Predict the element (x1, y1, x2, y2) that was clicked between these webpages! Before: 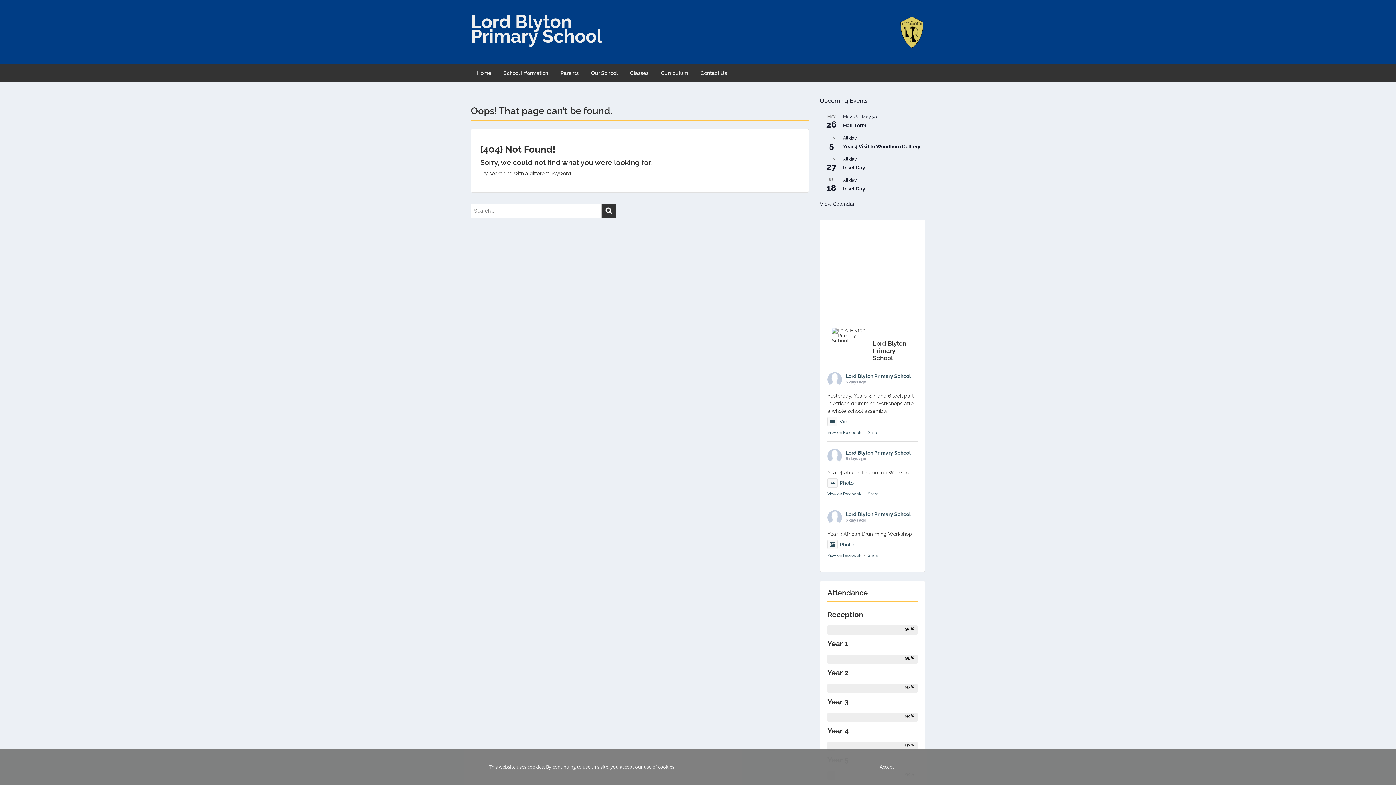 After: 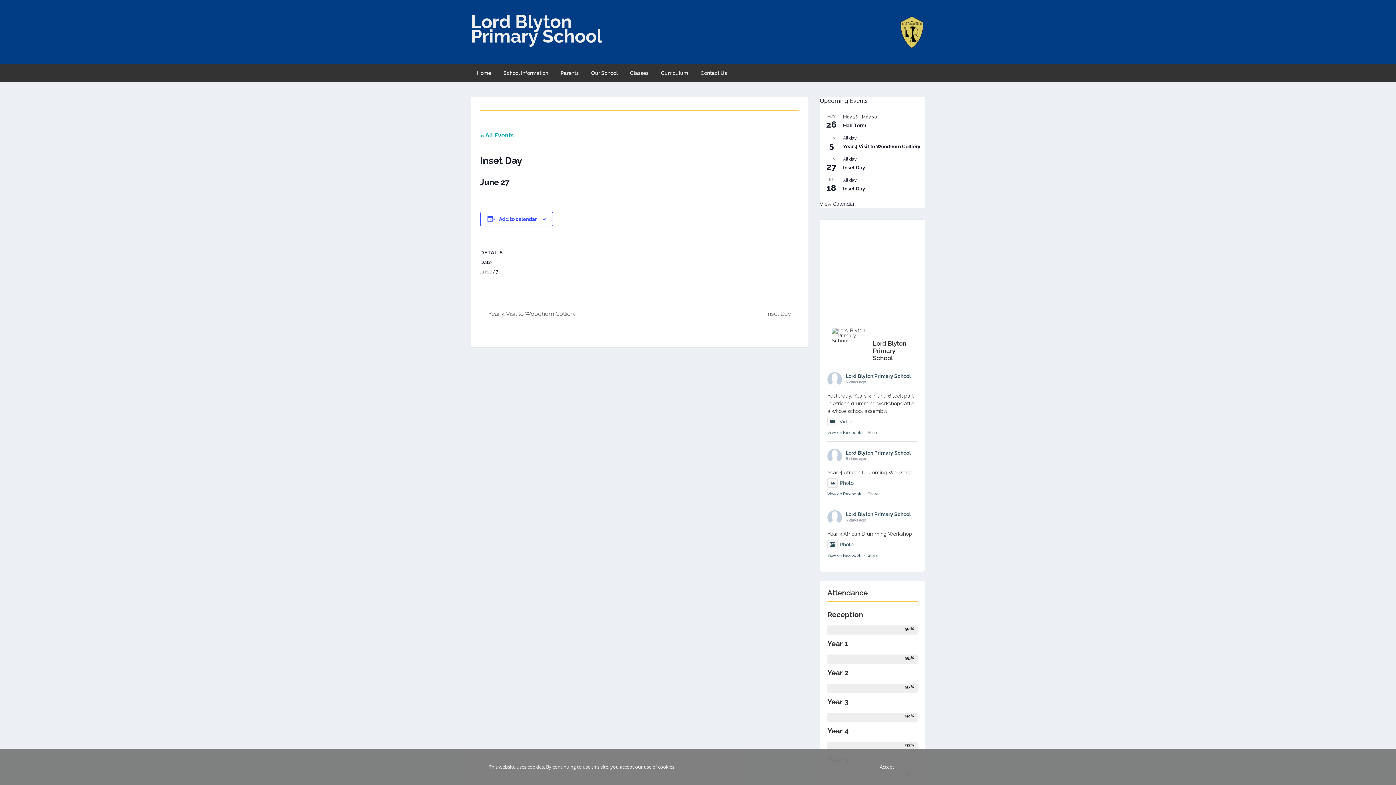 Action: label: Inset Day bbox: (843, 164, 865, 170)